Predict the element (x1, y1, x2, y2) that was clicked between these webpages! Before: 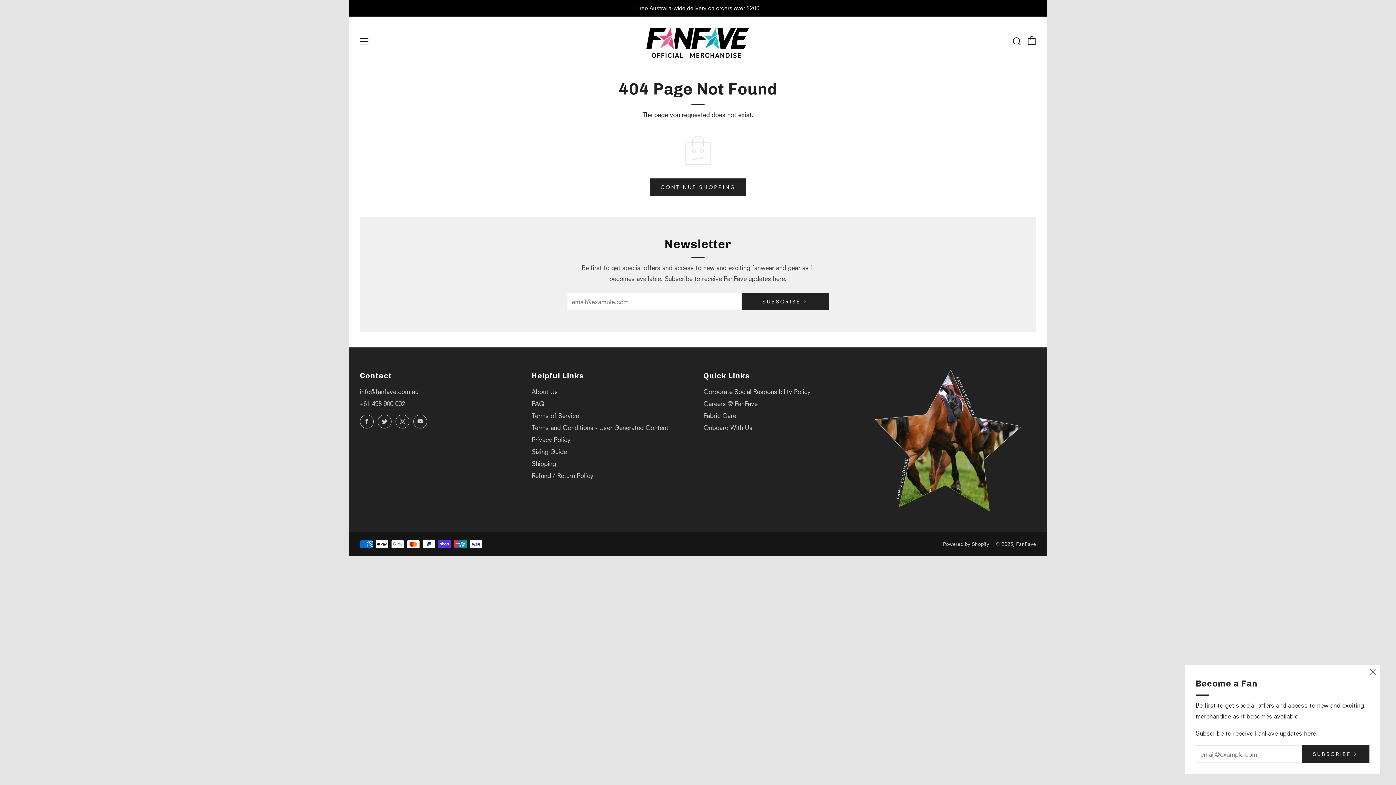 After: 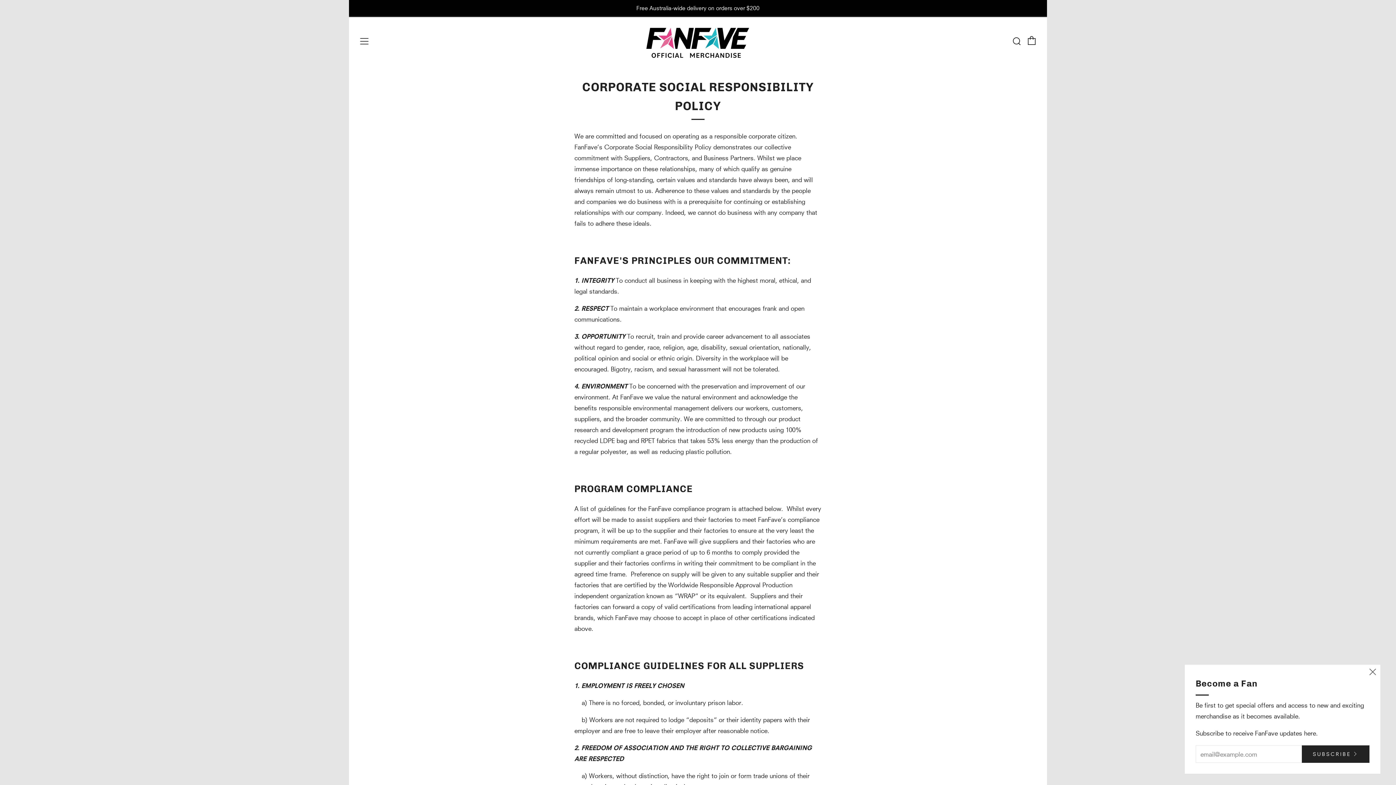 Action: bbox: (703, 388, 810, 395) label: Corporate Social Responsibility Policy